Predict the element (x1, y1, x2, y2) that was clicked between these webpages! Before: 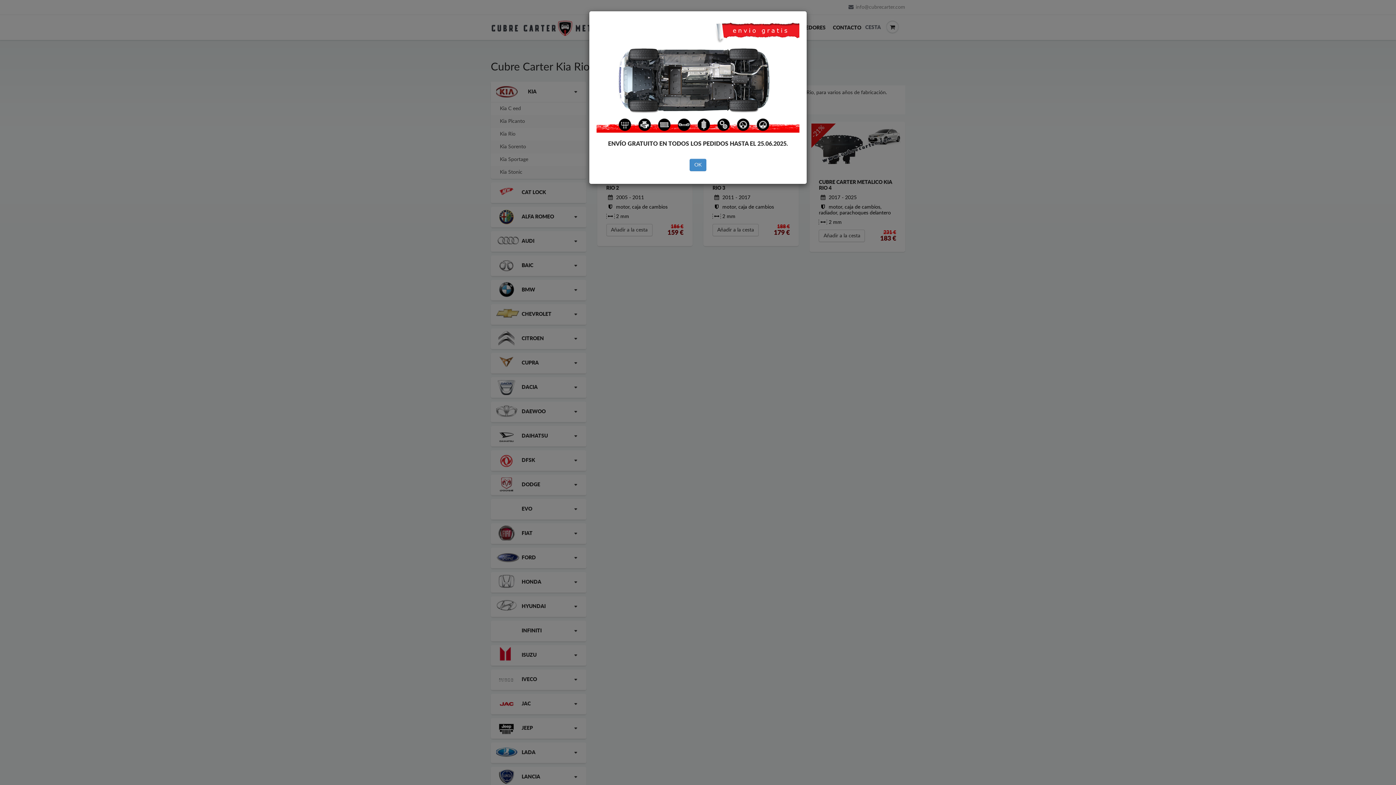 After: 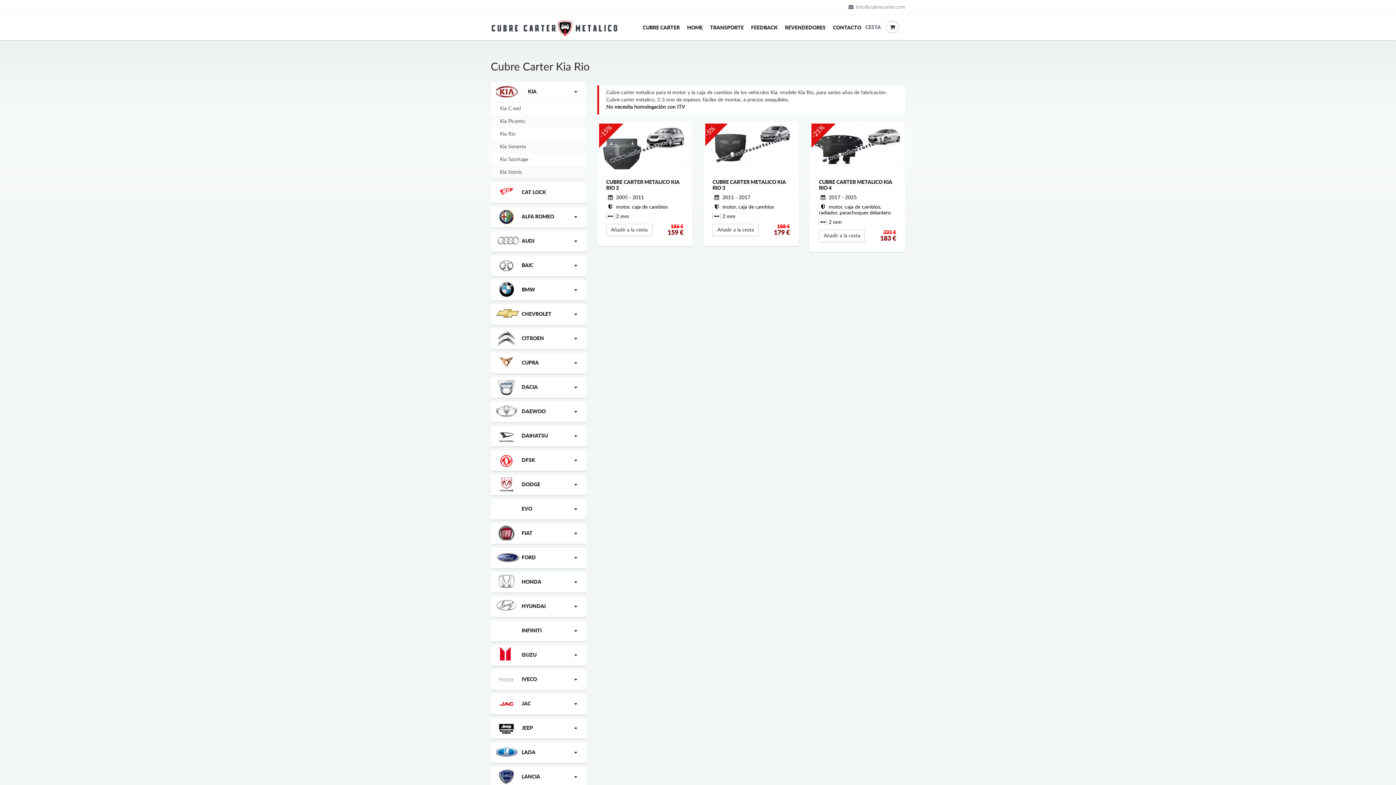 Action: bbox: (689, 159, 706, 171) label: OK